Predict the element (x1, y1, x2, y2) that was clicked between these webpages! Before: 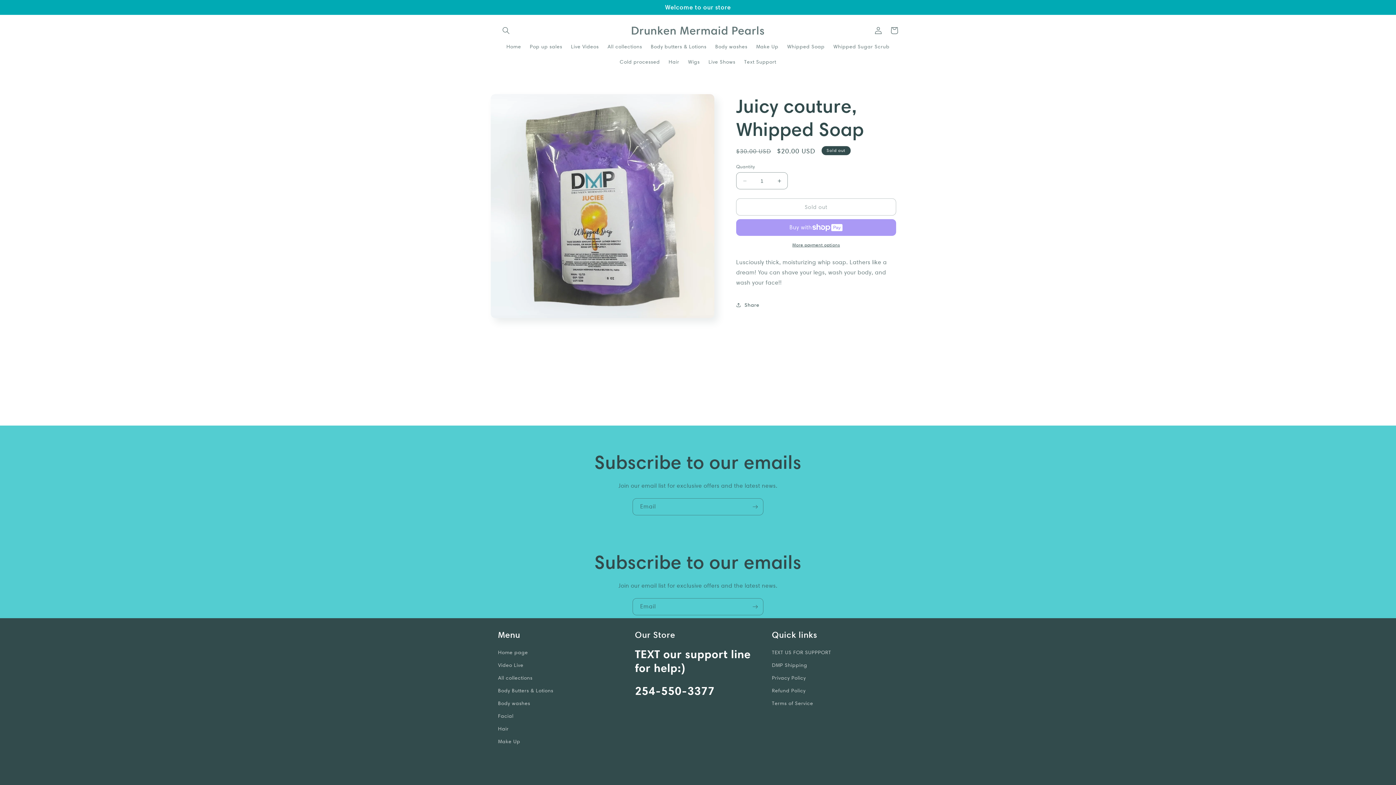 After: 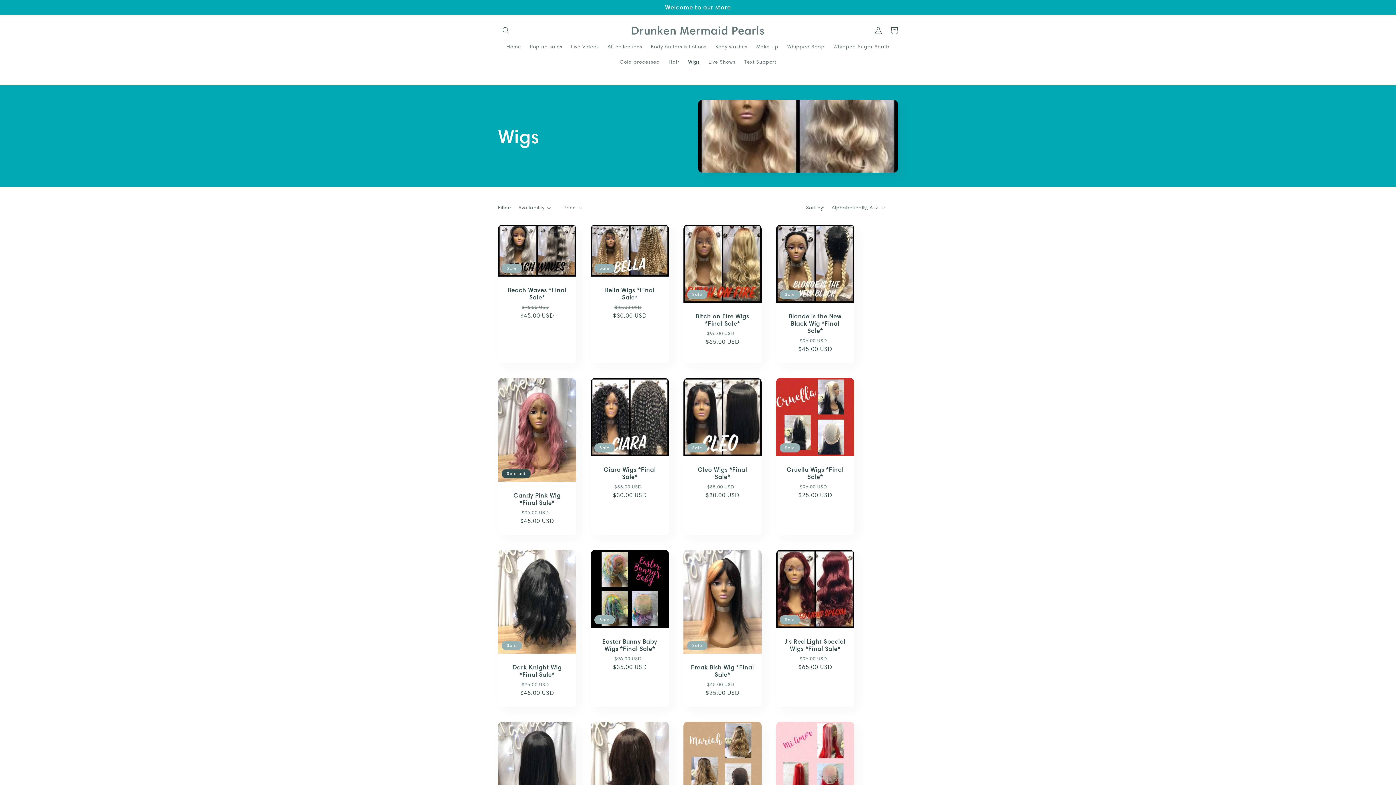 Action: label: Wigs bbox: (683, 54, 704, 69)